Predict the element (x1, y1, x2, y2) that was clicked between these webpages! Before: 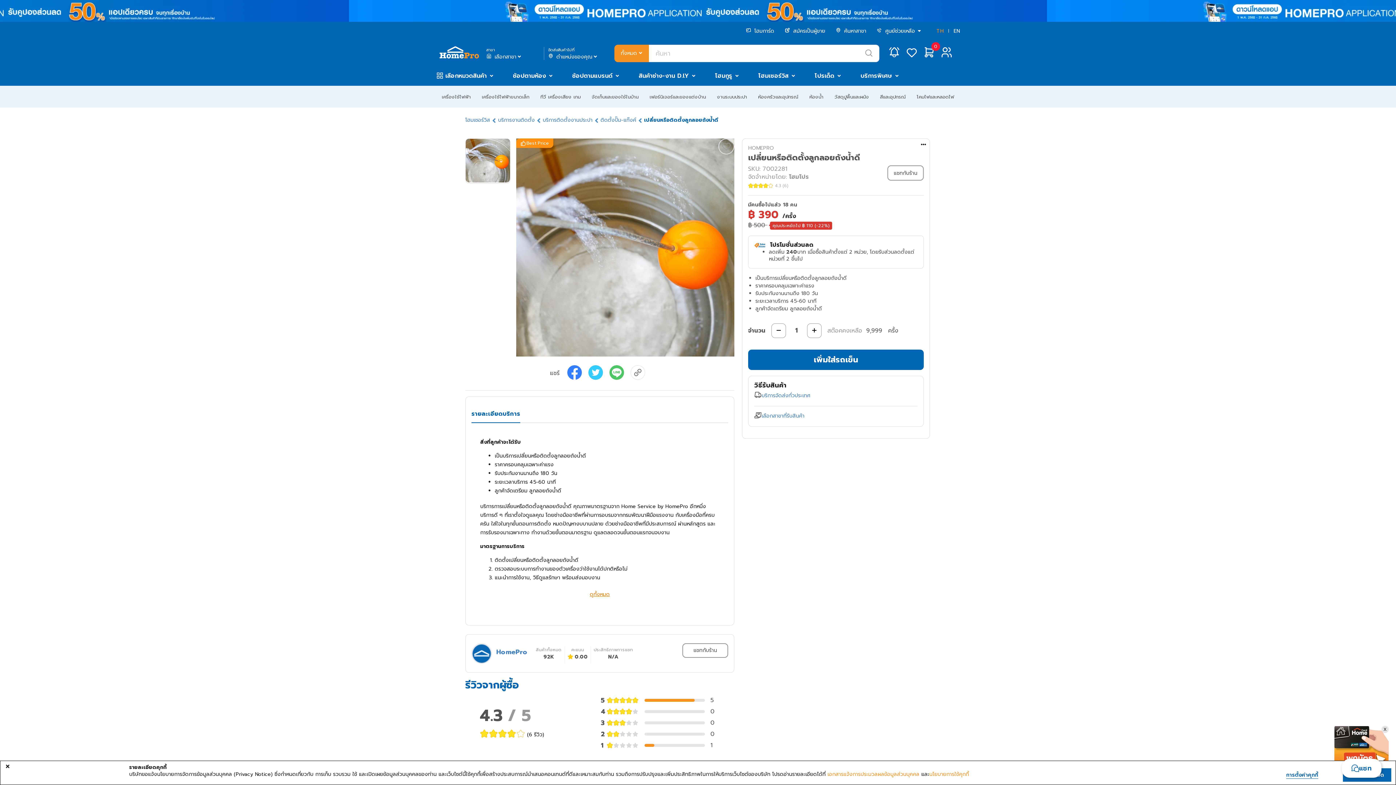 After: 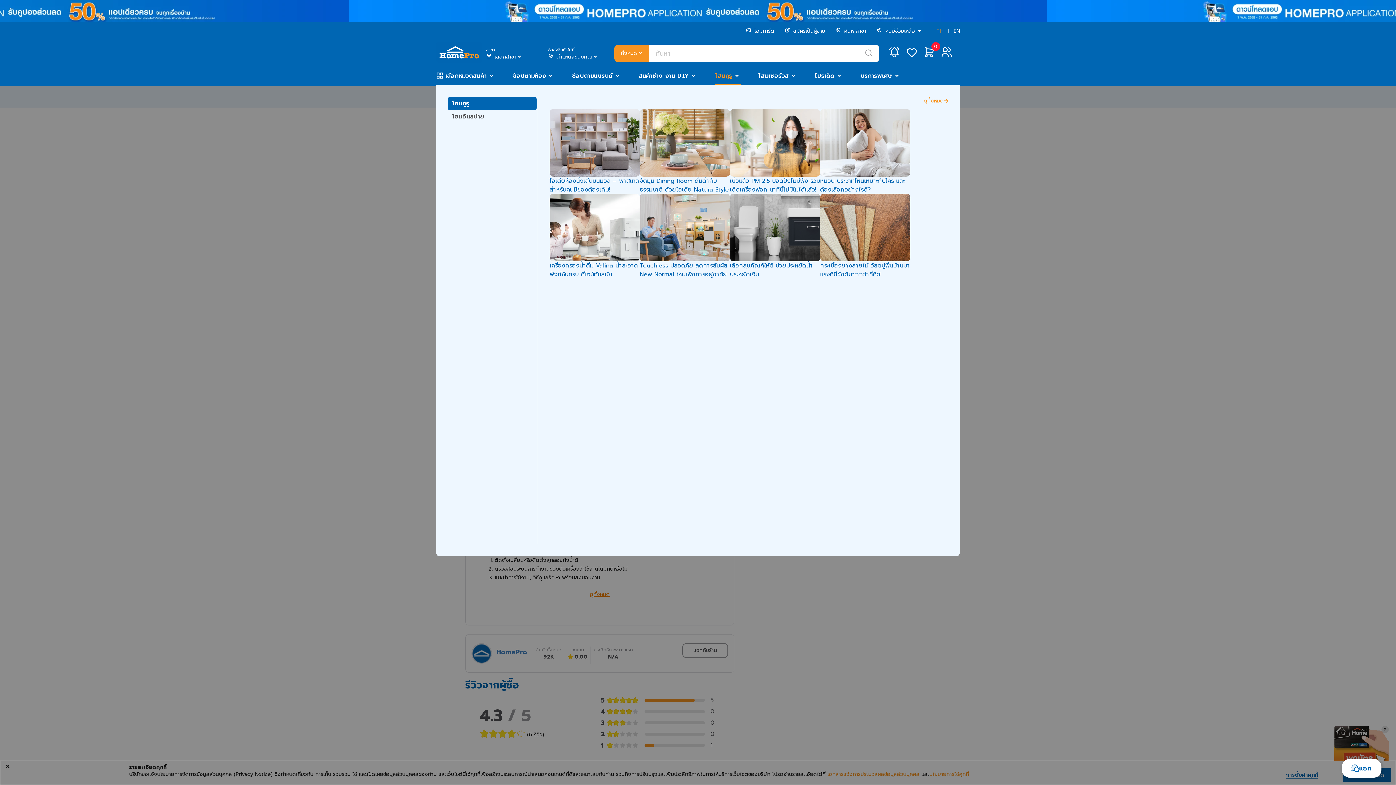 Action: bbox: (715, 71, 732, 80) label: โฮมกูรู